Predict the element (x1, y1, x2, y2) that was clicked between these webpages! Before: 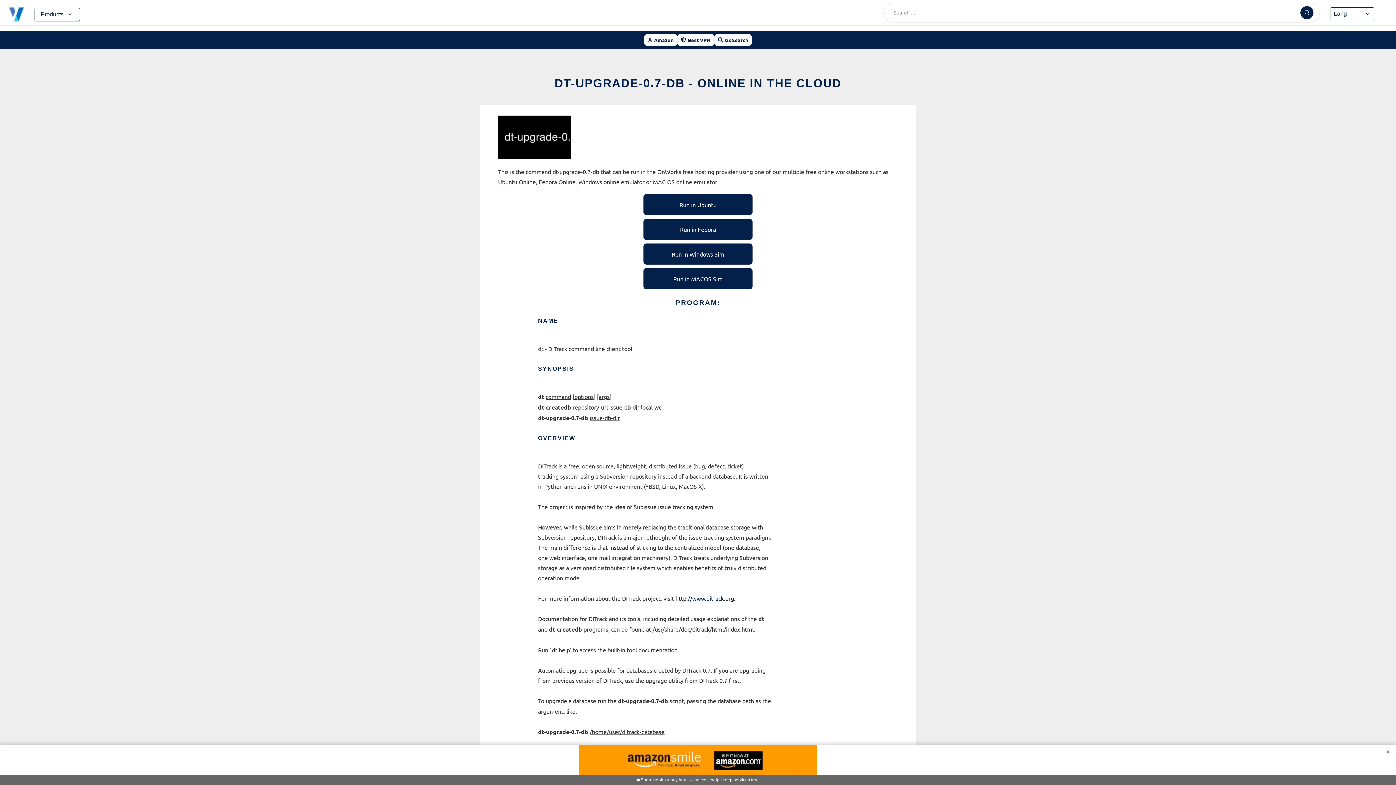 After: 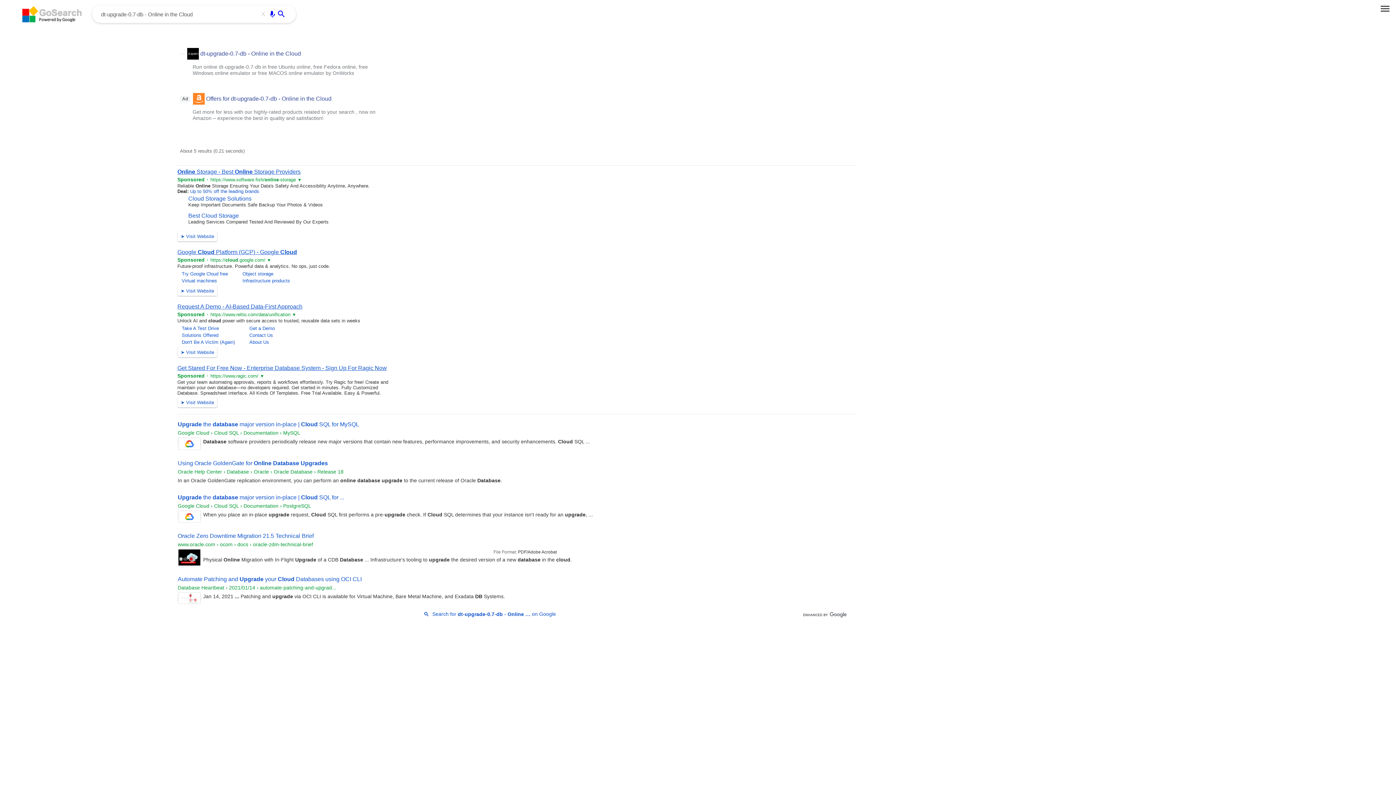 Action: label: DT-UPGRADE-0.7-DB - ONLINE IN THE CLOUD bbox: (0, 76, 1396, 90)